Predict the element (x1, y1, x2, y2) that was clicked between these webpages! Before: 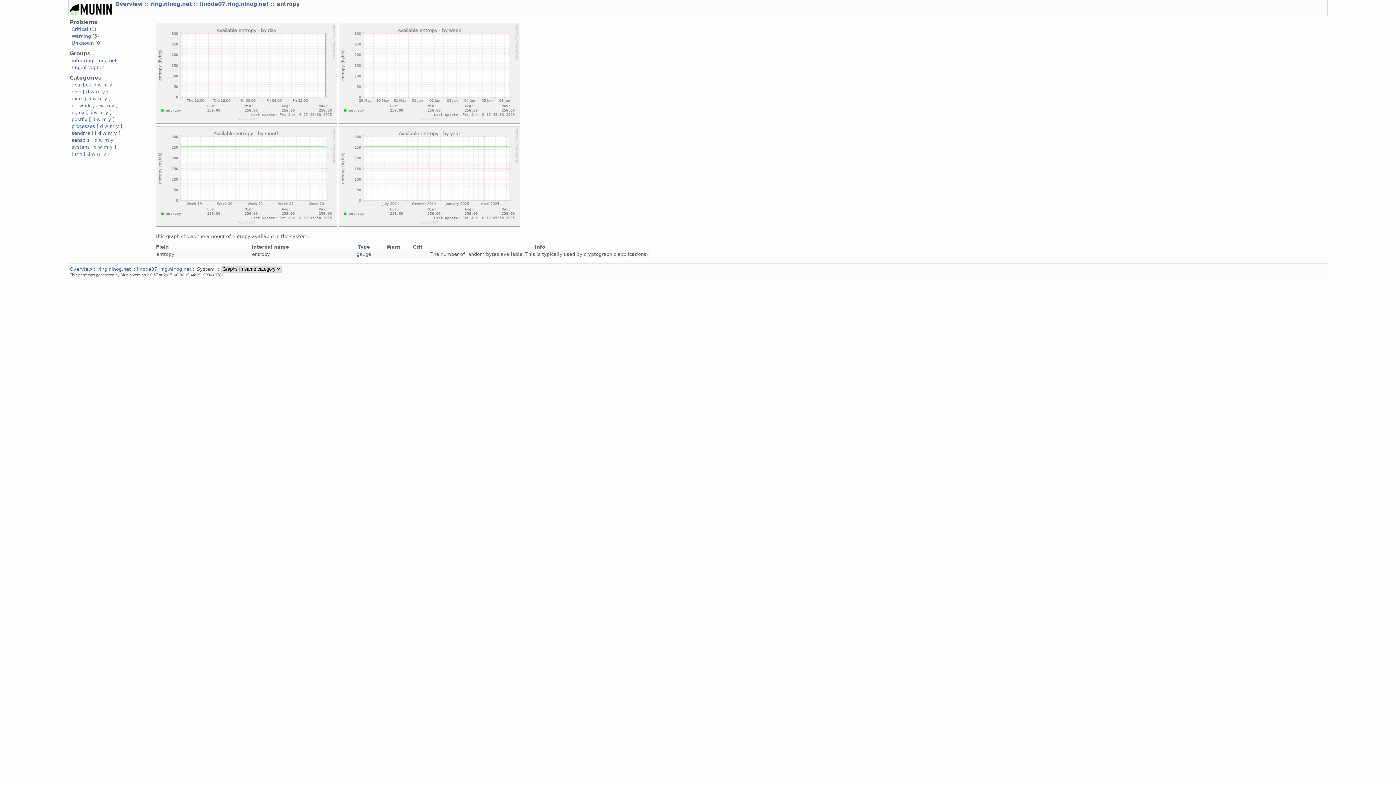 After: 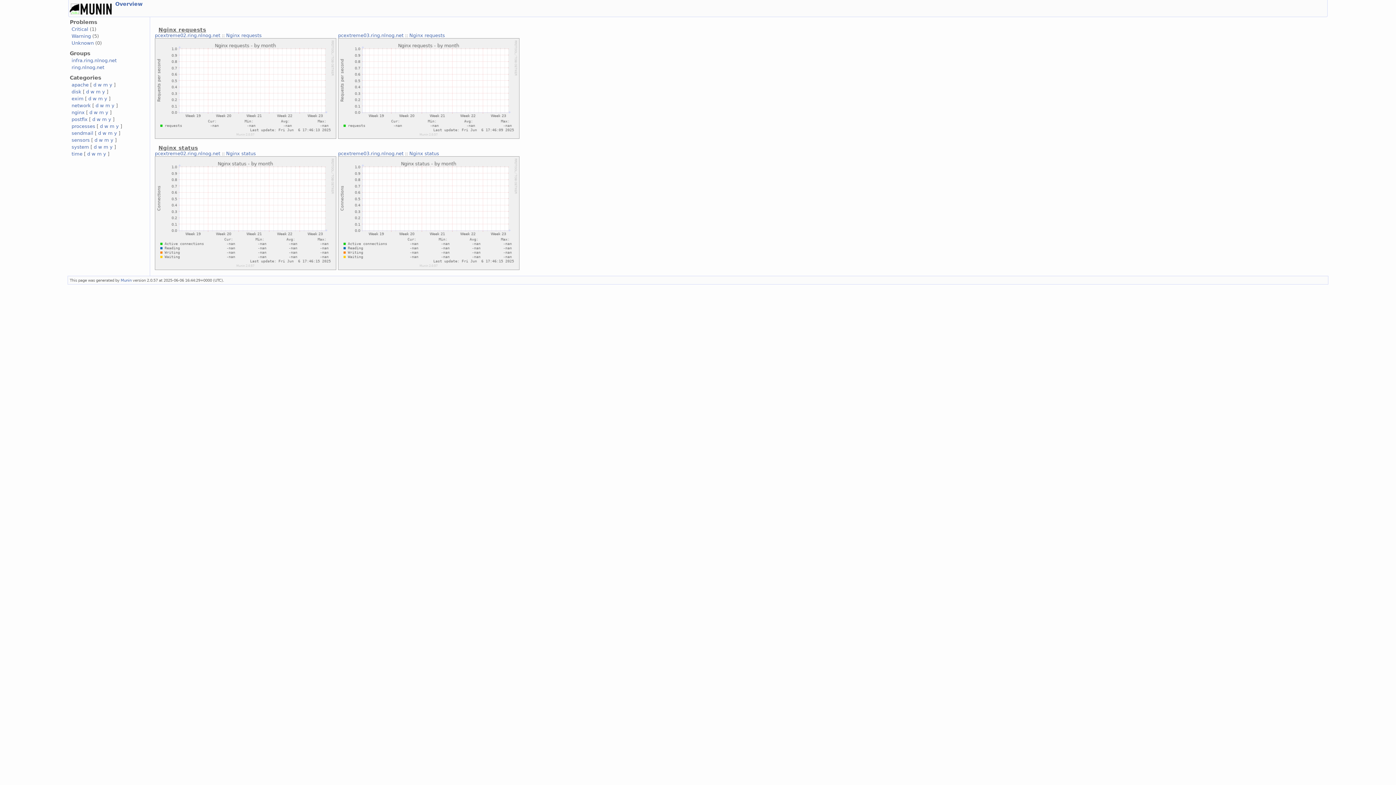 Action: label: m bbox: (99, 109, 104, 115)